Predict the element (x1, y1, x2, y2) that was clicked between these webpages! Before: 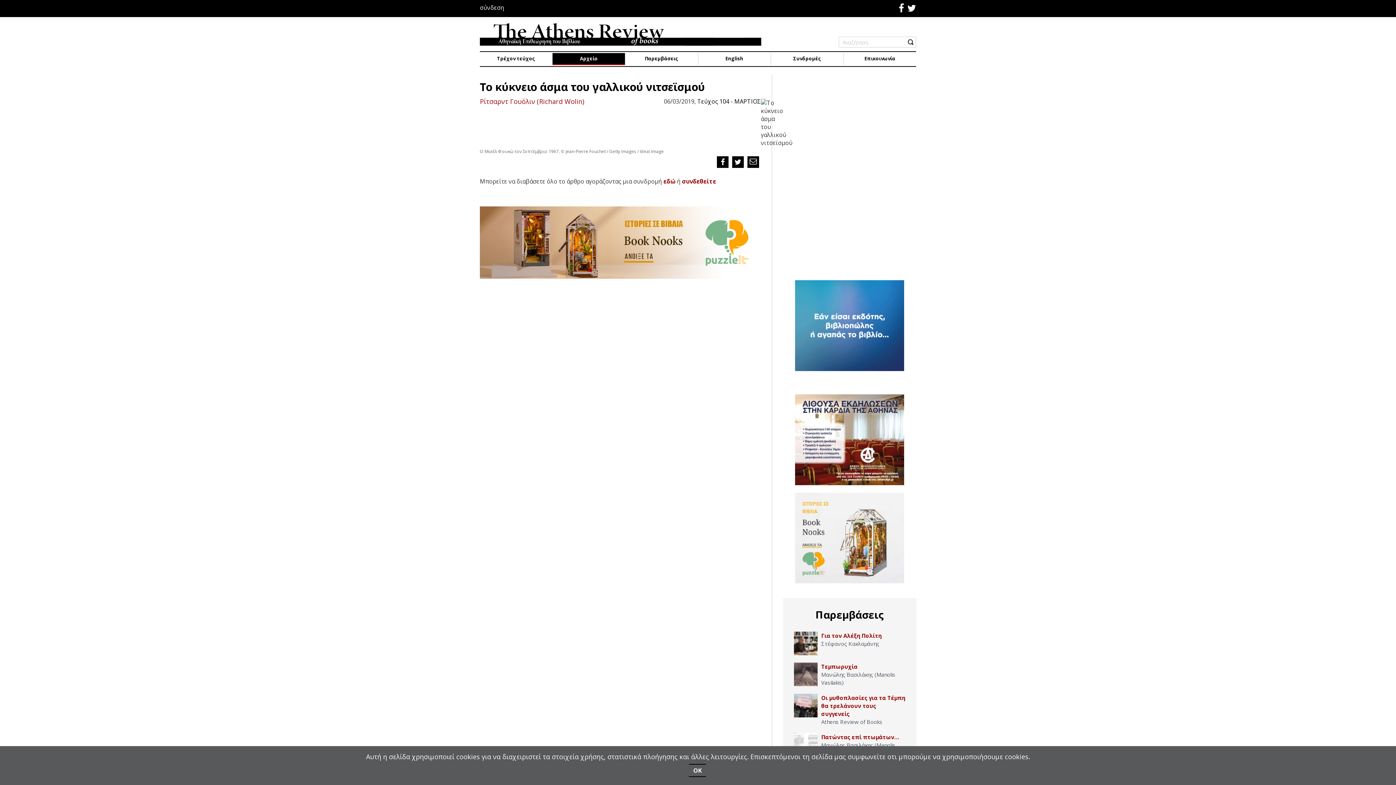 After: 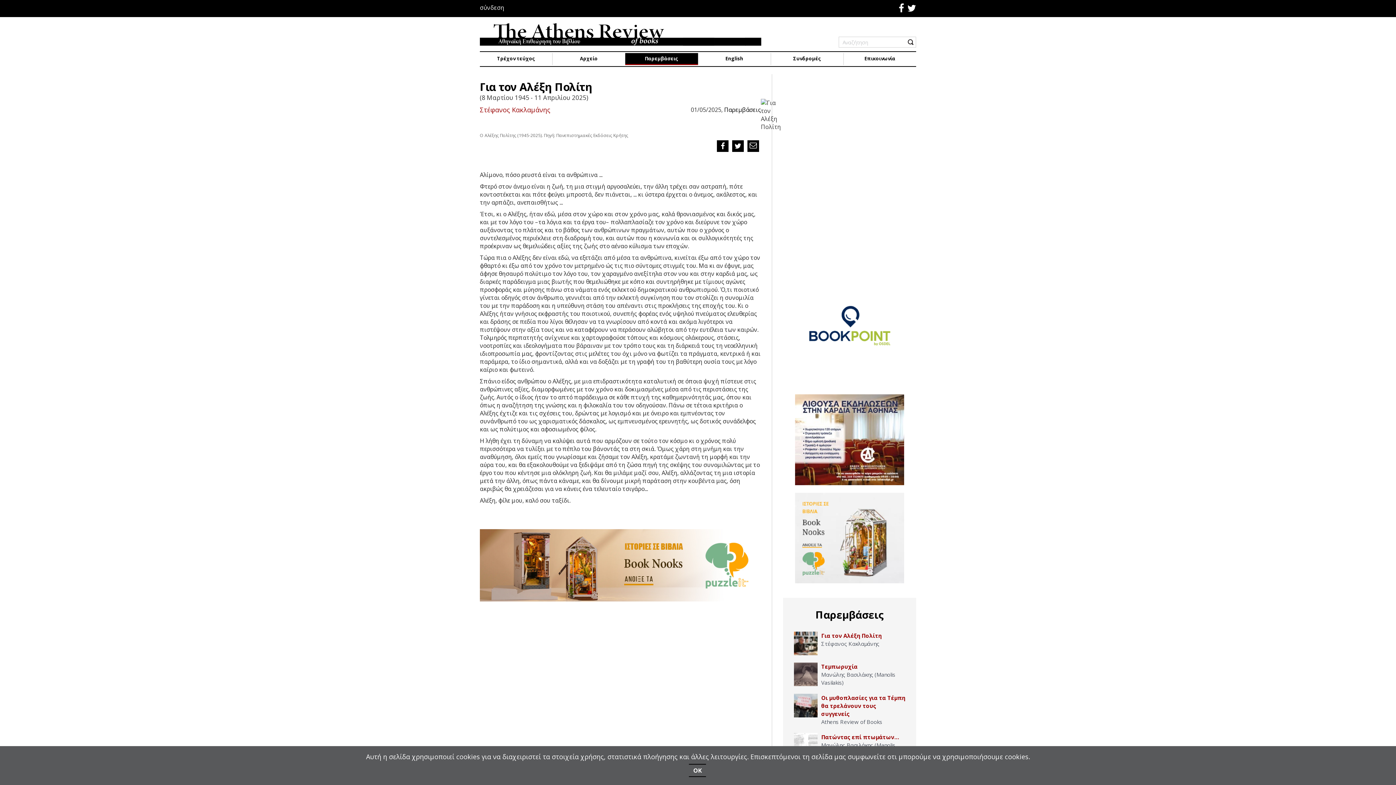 Action: bbox: (794, 632, 817, 655)